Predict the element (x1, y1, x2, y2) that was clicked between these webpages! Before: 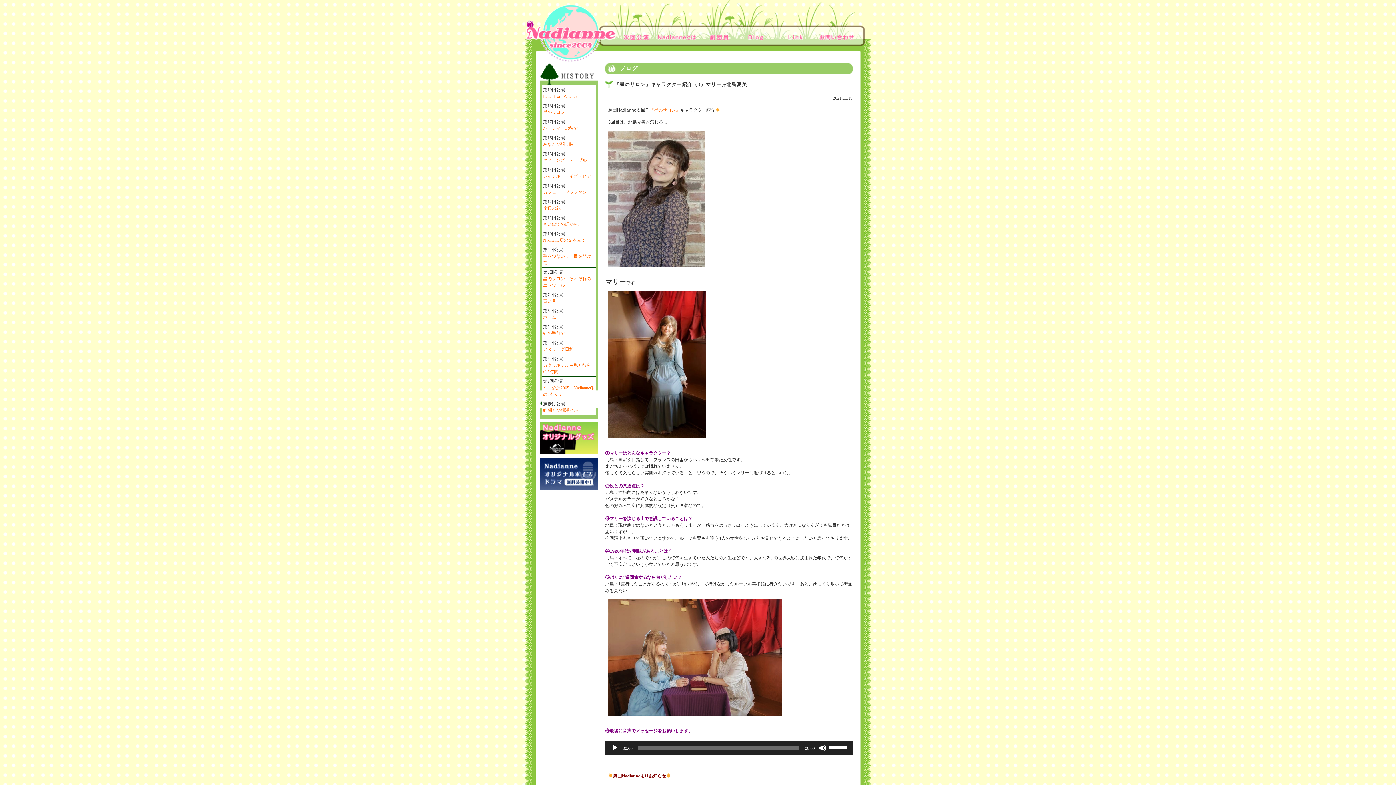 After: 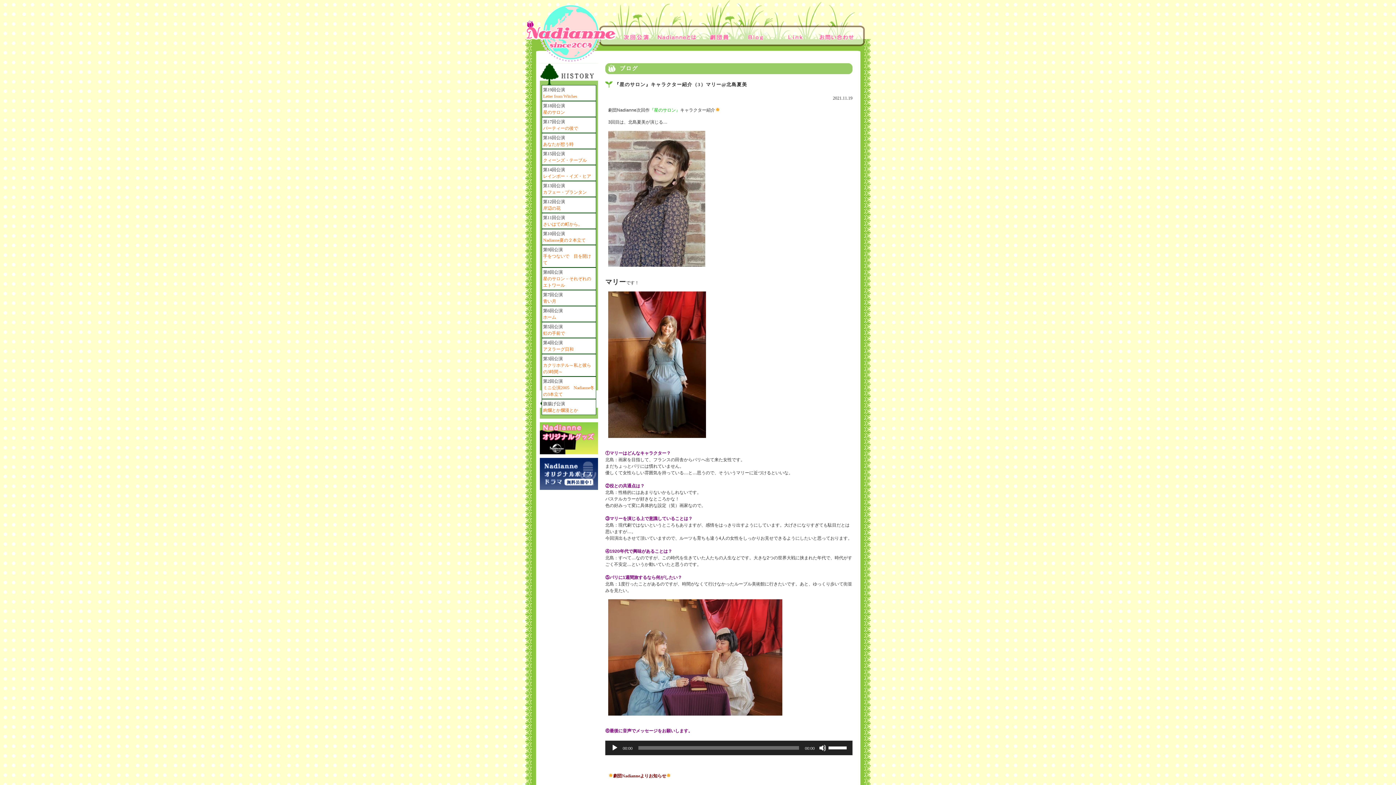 Action: bbox: (649, 107, 680, 112) label: 『星のサロン』